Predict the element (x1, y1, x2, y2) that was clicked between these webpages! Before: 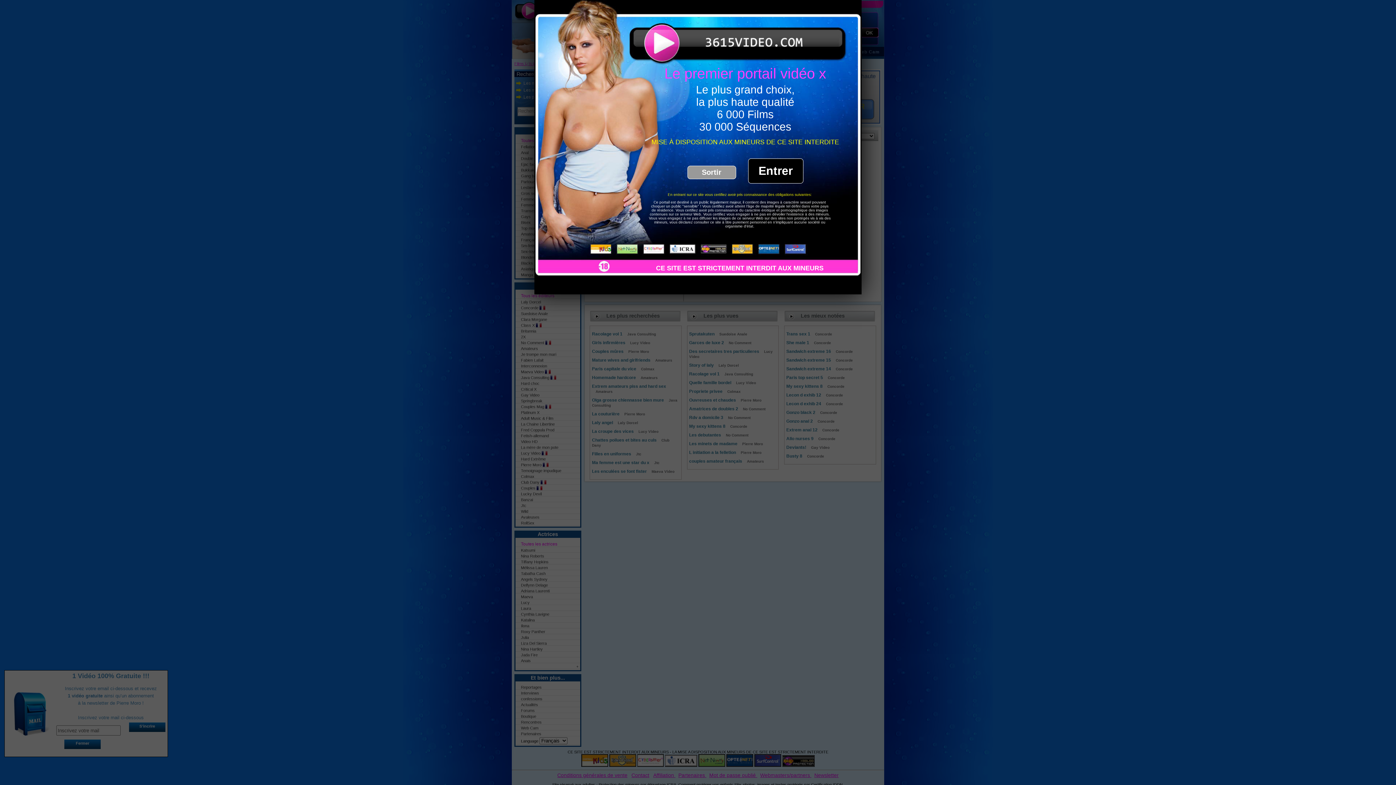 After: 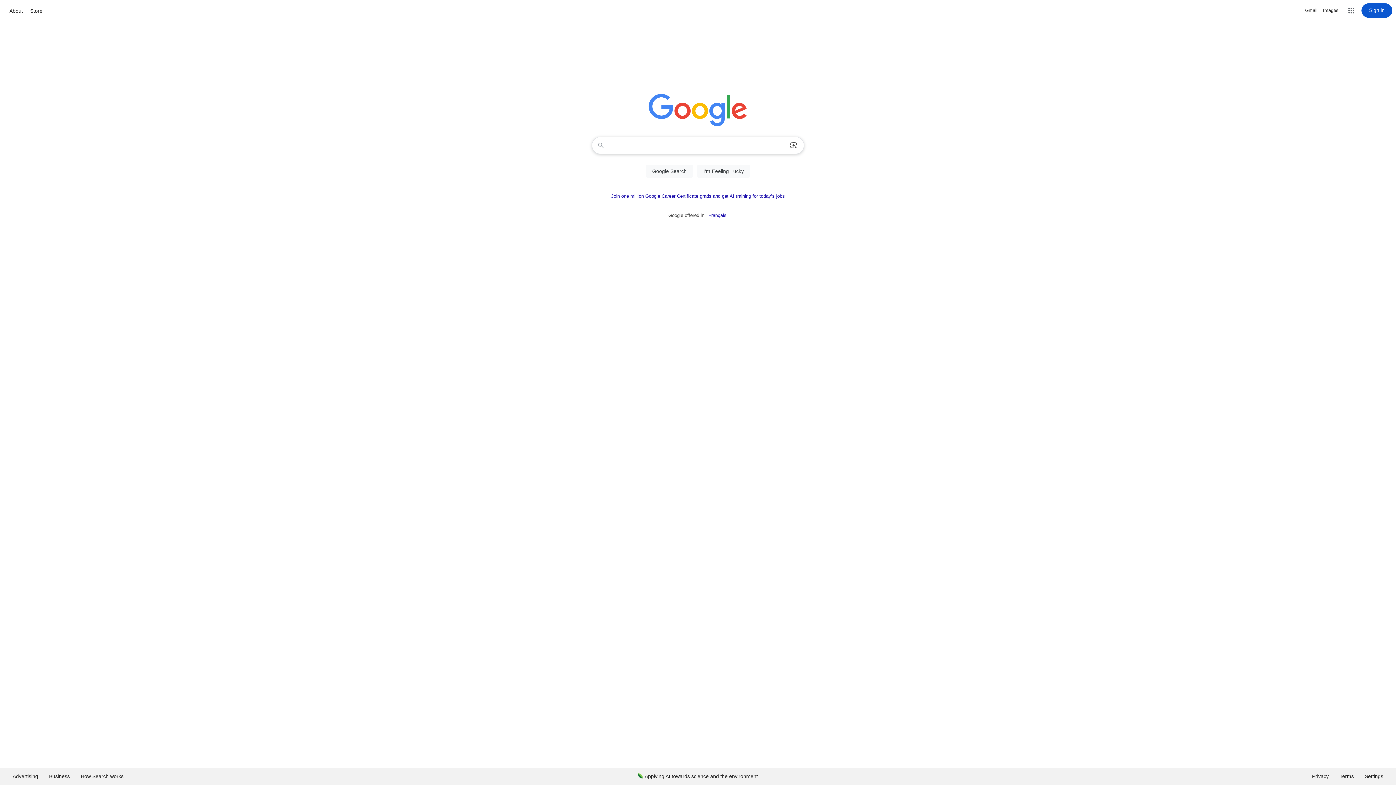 Action: label: Sortir bbox: (687, 165, 736, 179)